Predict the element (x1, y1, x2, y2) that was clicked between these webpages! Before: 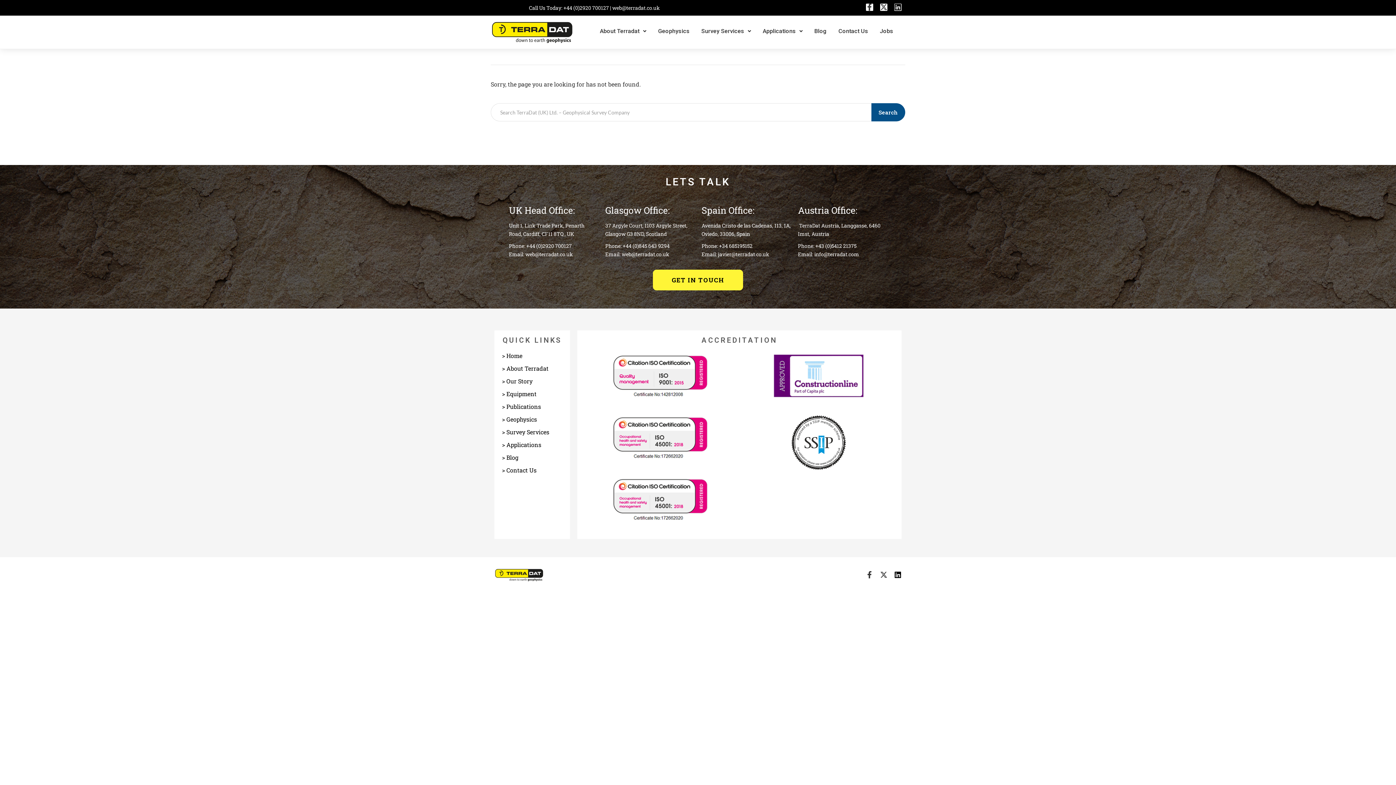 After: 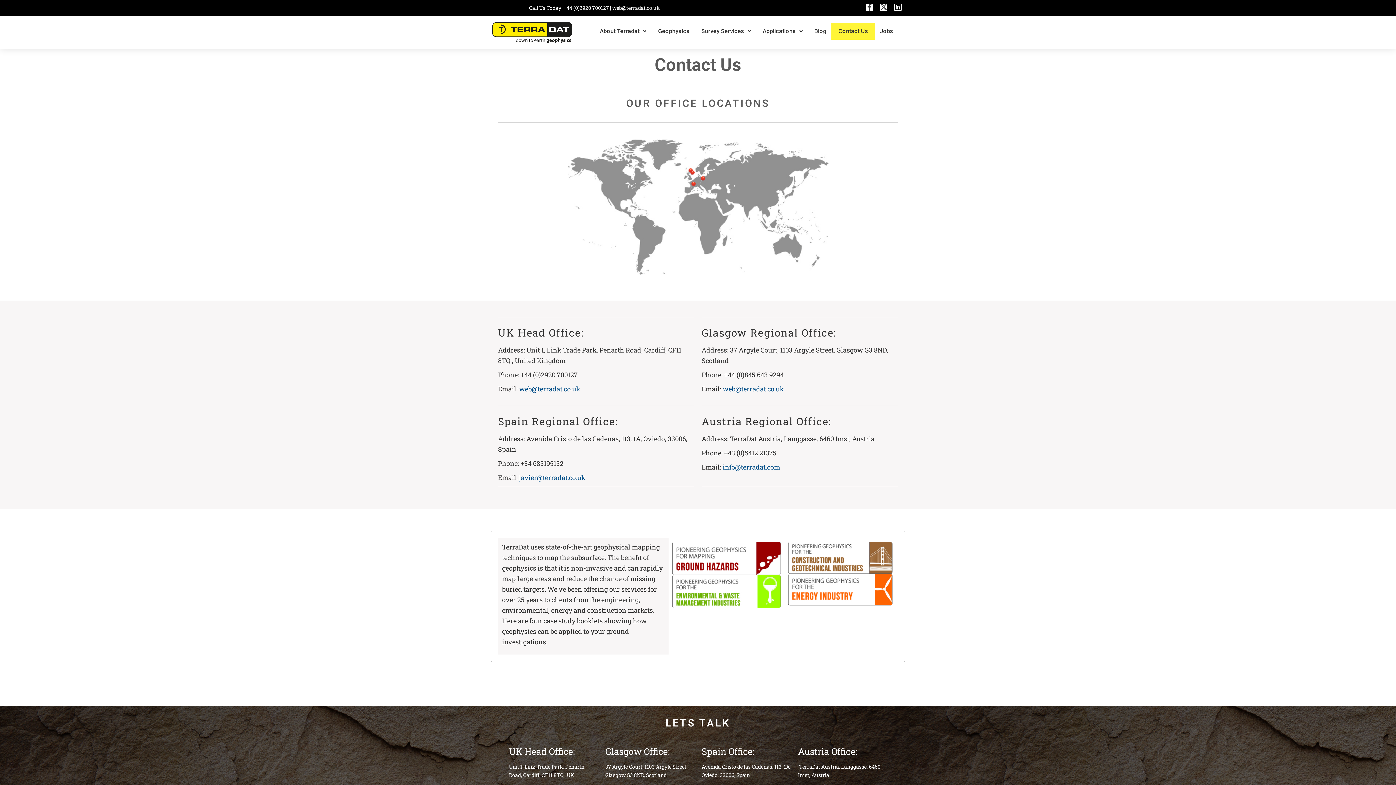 Action: label: > Contact Us bbox: (498, 464, 540, 476)